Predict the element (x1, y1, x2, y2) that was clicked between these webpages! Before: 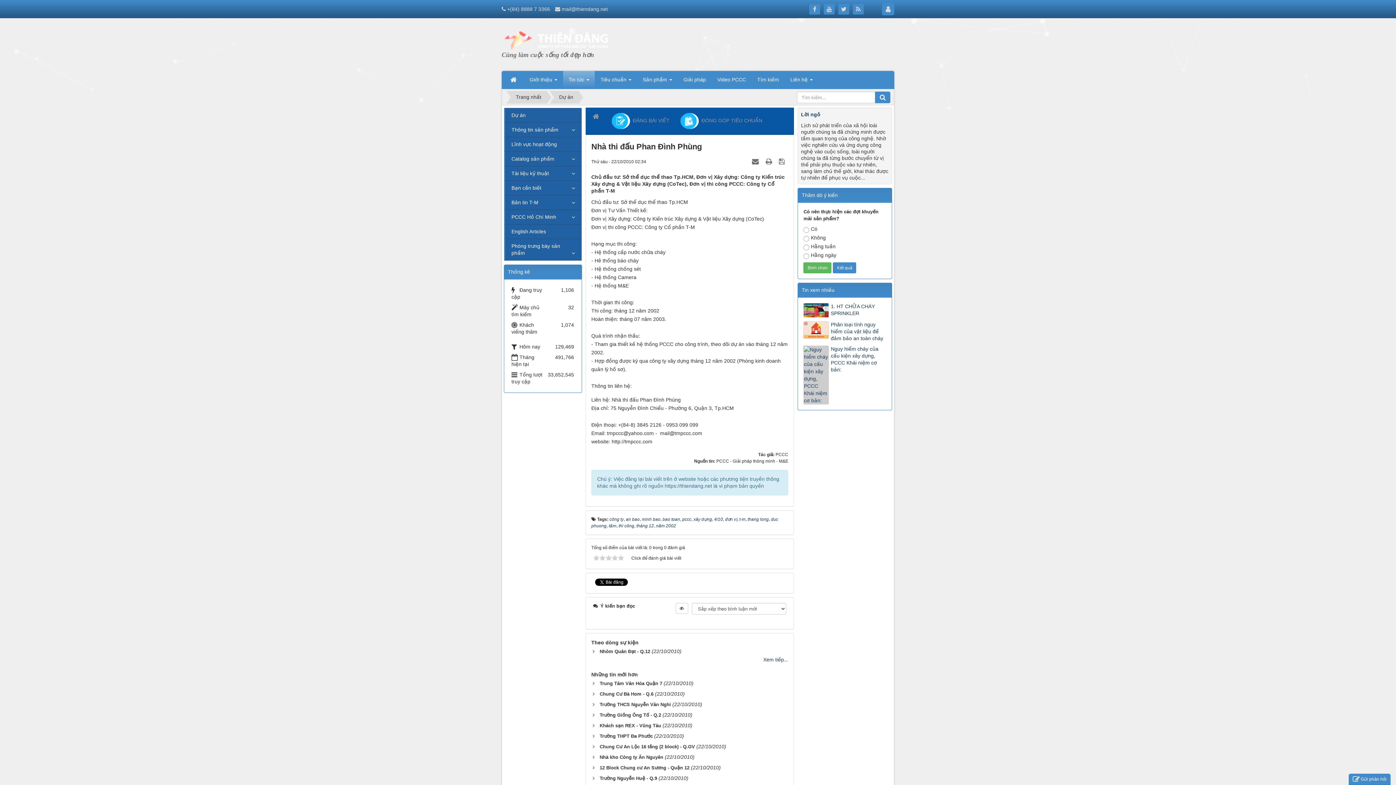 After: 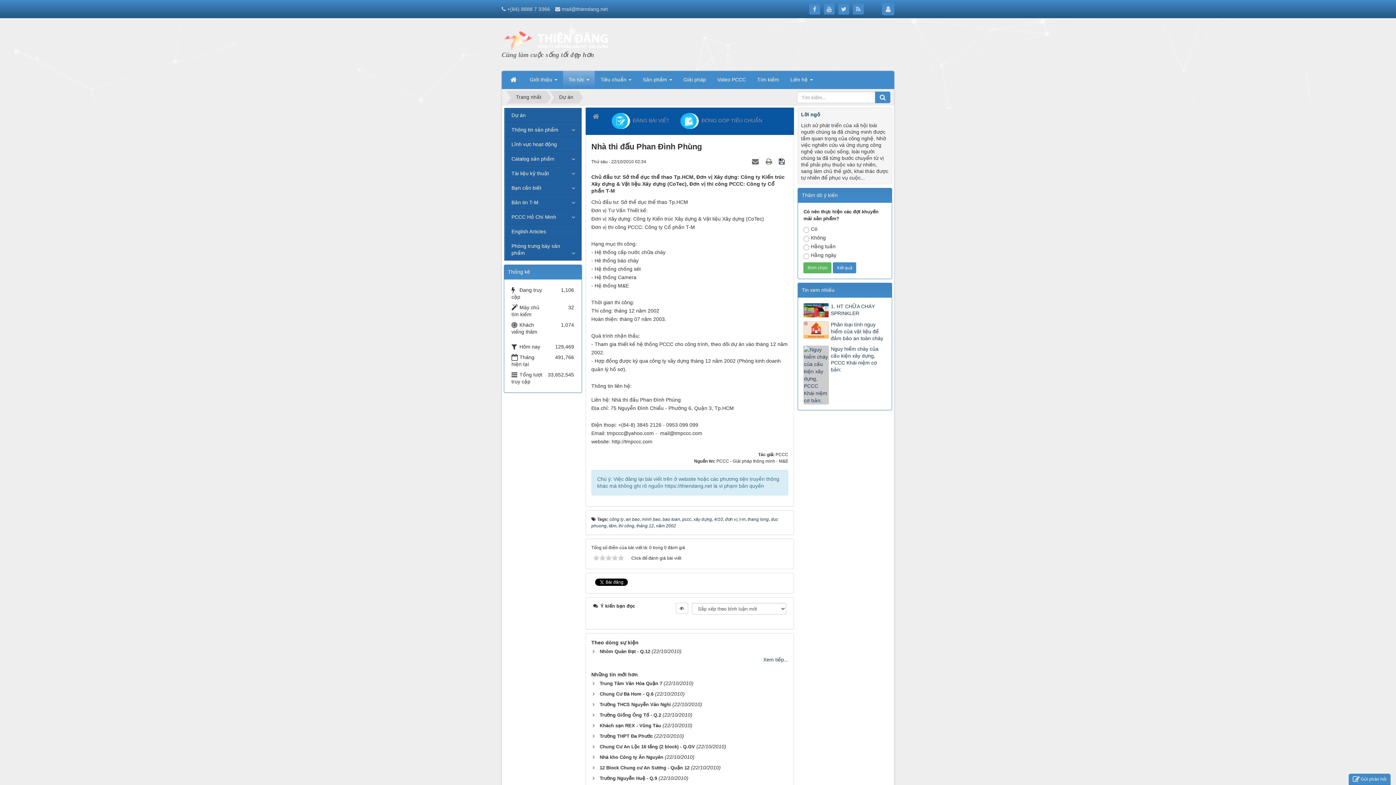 Action: label:   bbox: (779, 158, 786, 164)